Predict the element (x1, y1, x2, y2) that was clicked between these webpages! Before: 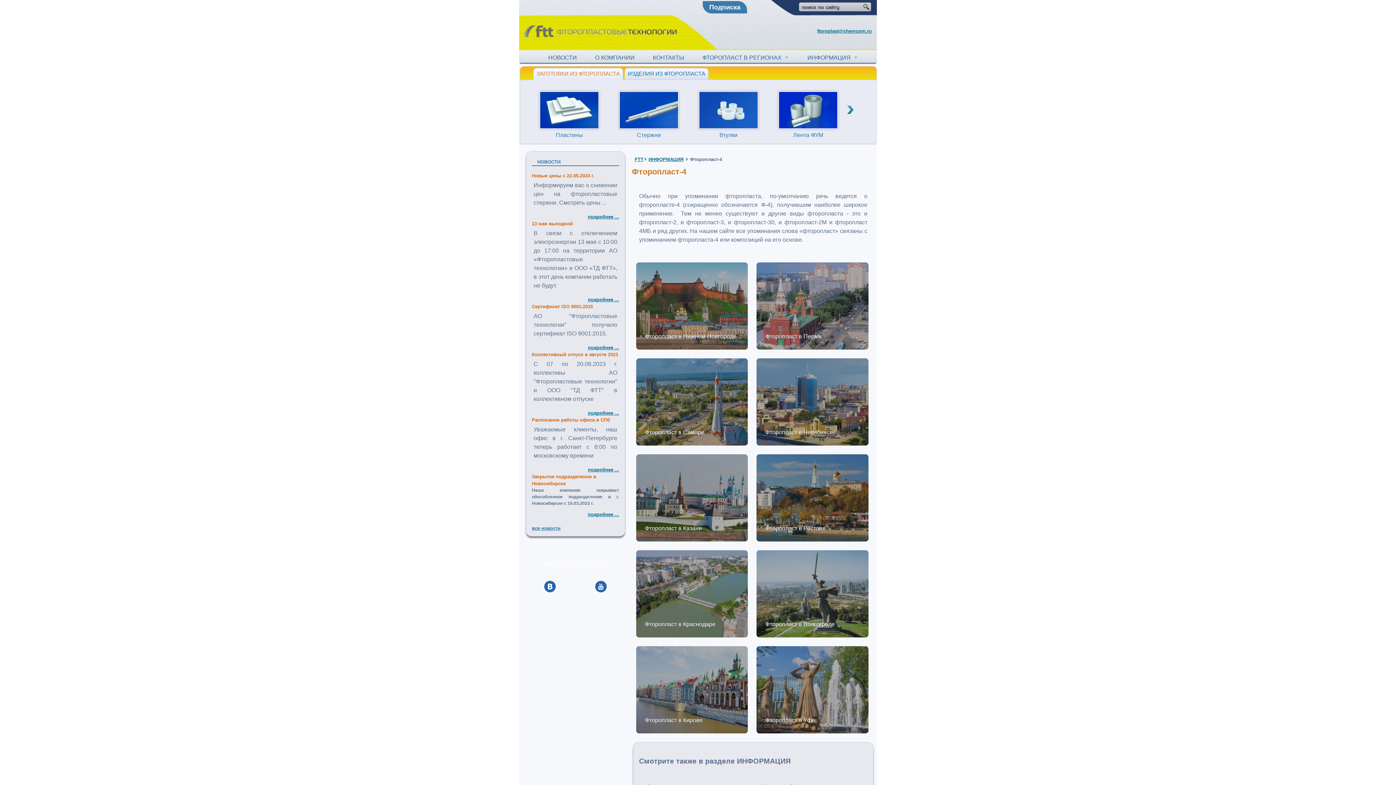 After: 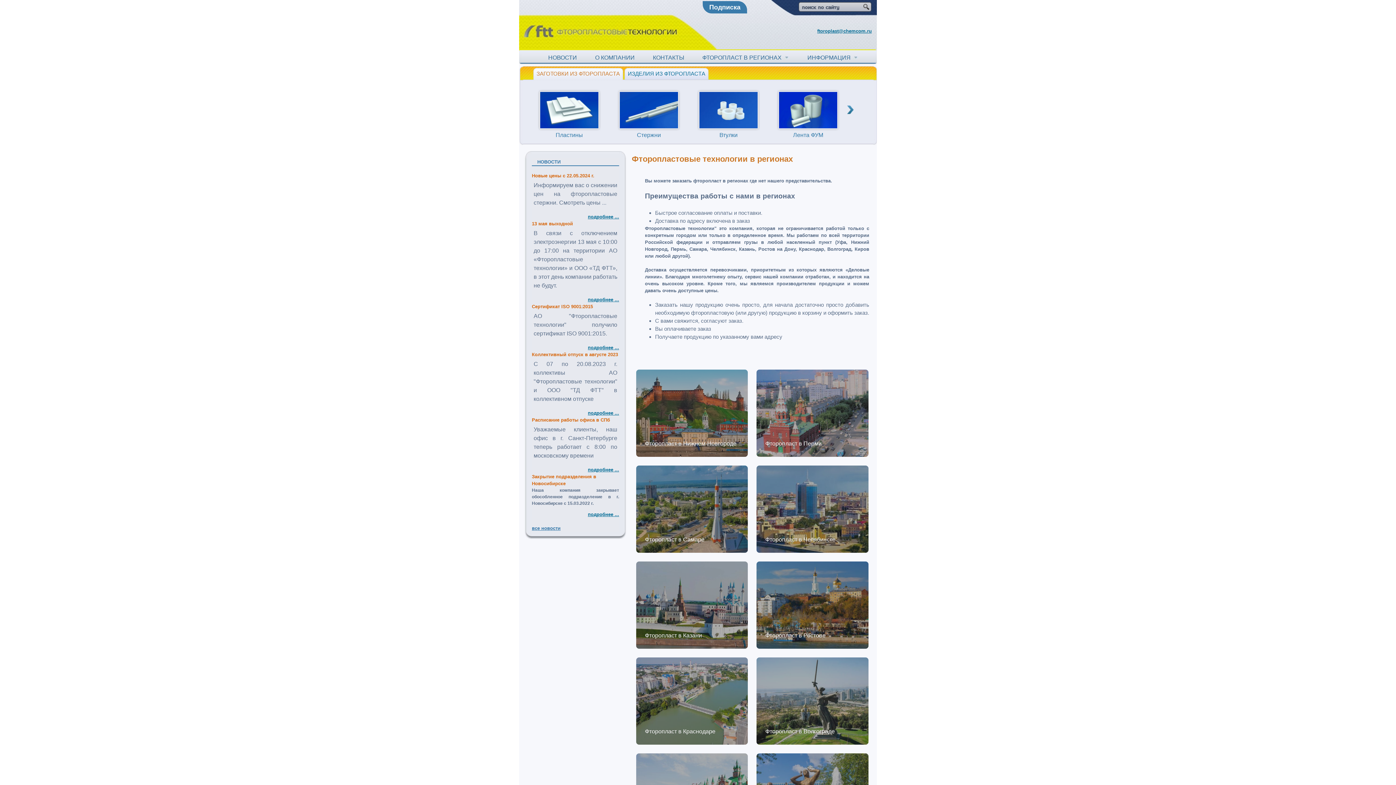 Action: bbox: (693, 52, 798, 63) label: ФТОРОПЛАСТ В РЕГИОНАХ  